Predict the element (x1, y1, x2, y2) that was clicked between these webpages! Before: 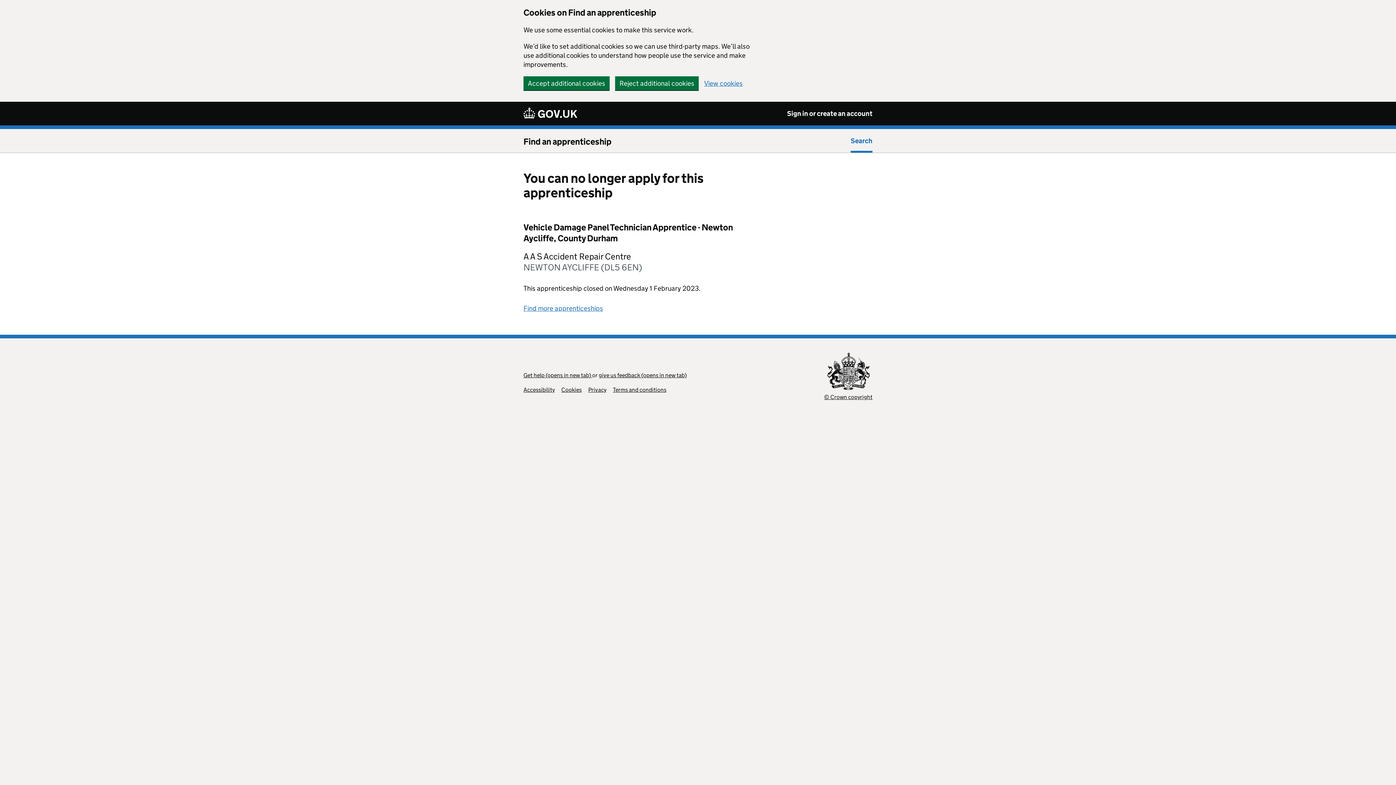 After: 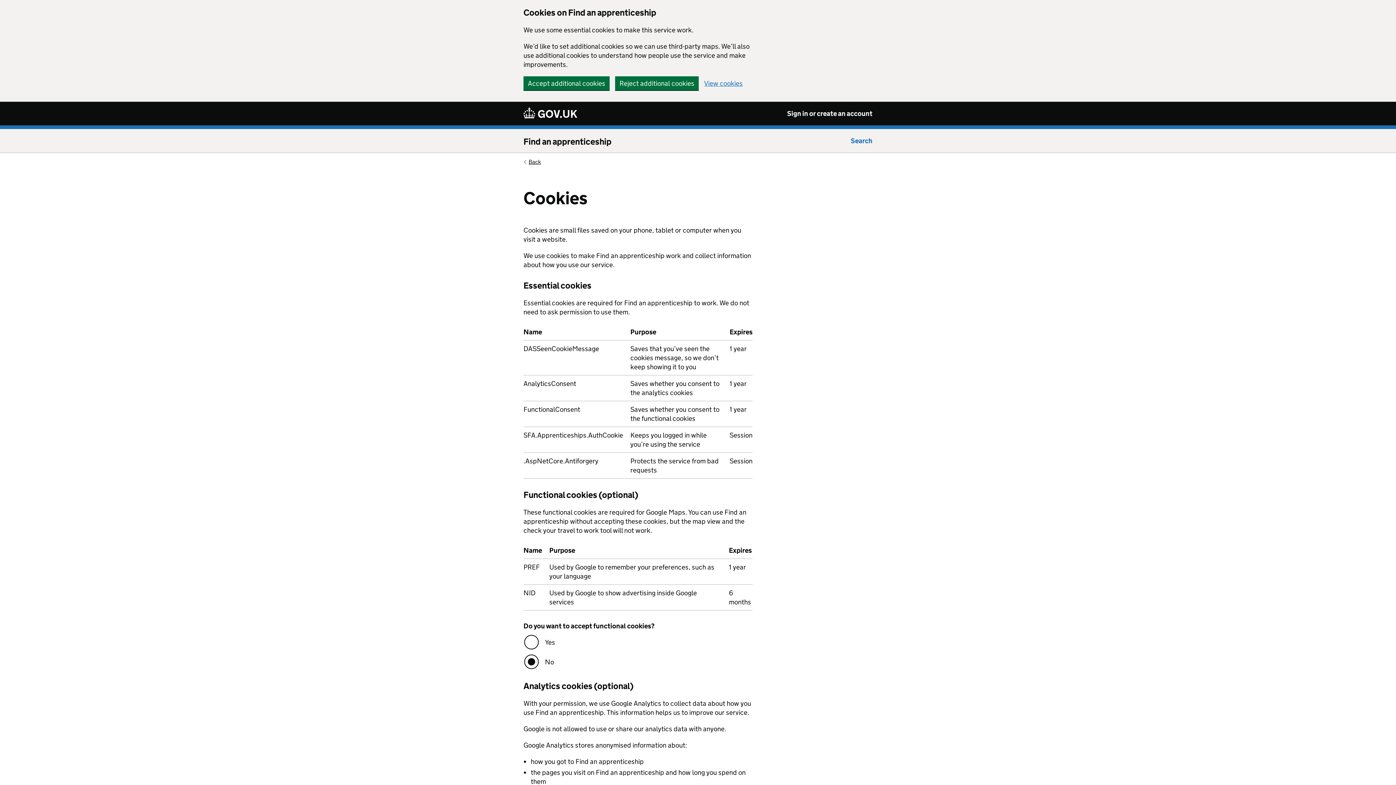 Action: bbox: (561, 386, 581, 393) label: Cookies